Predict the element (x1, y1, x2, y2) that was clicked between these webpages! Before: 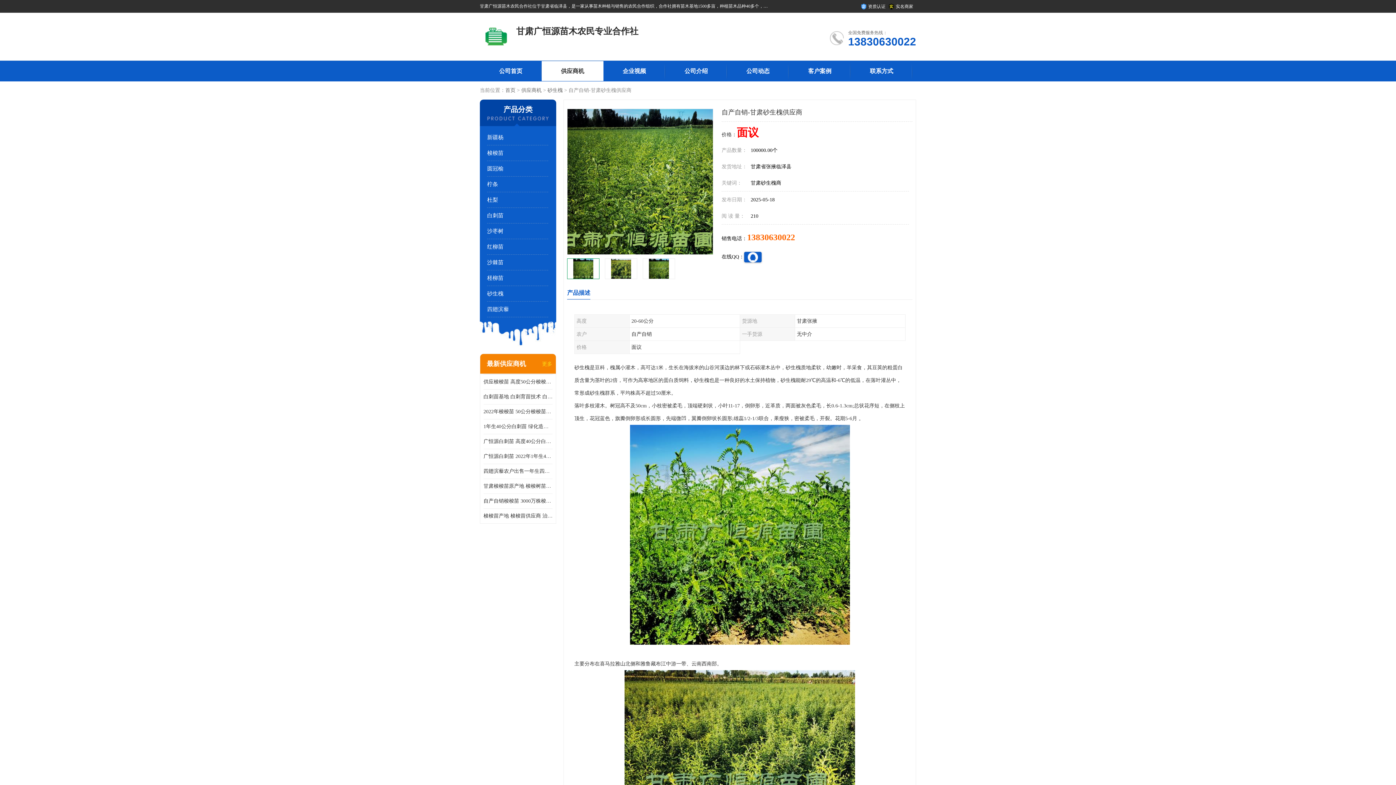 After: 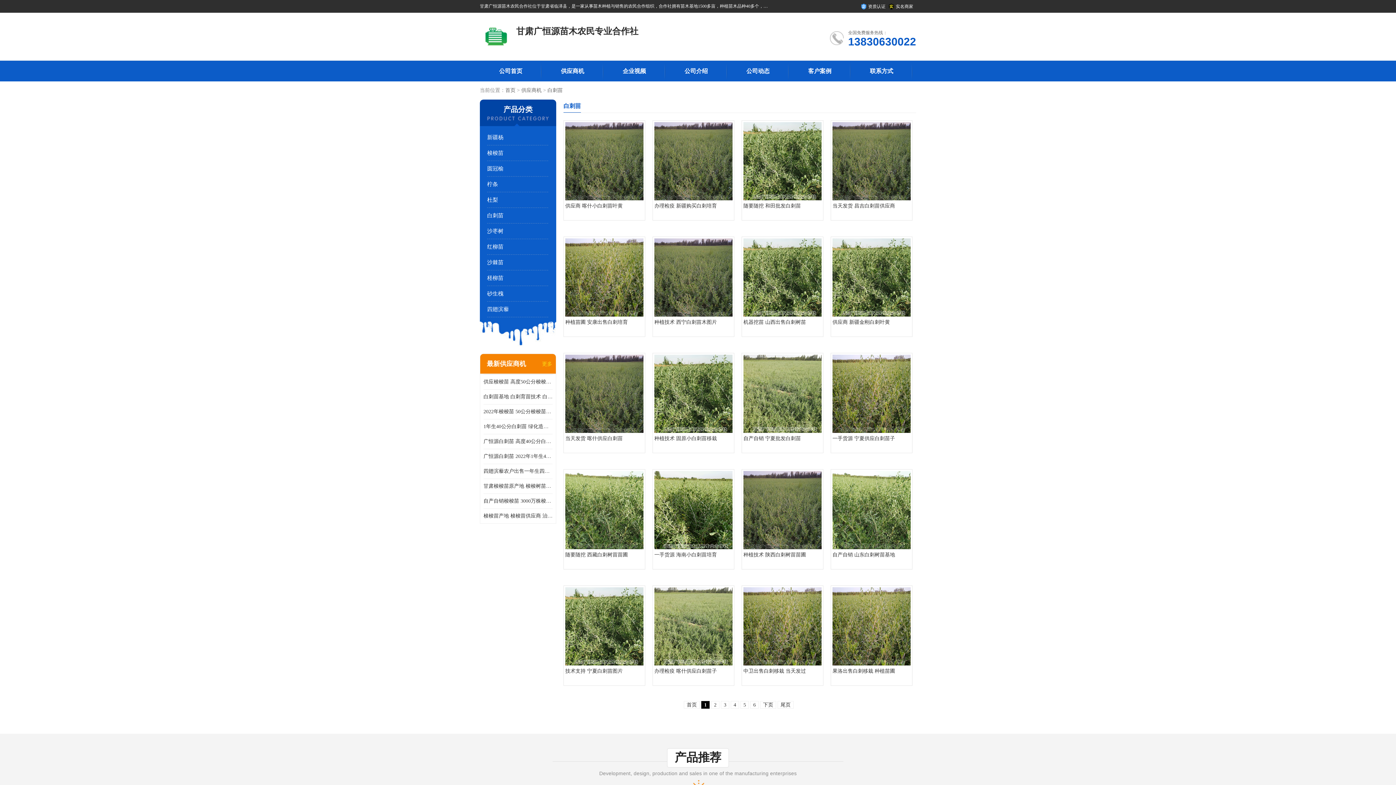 Action: bbox: (487, 212, 503, 218) label: 白刺苗